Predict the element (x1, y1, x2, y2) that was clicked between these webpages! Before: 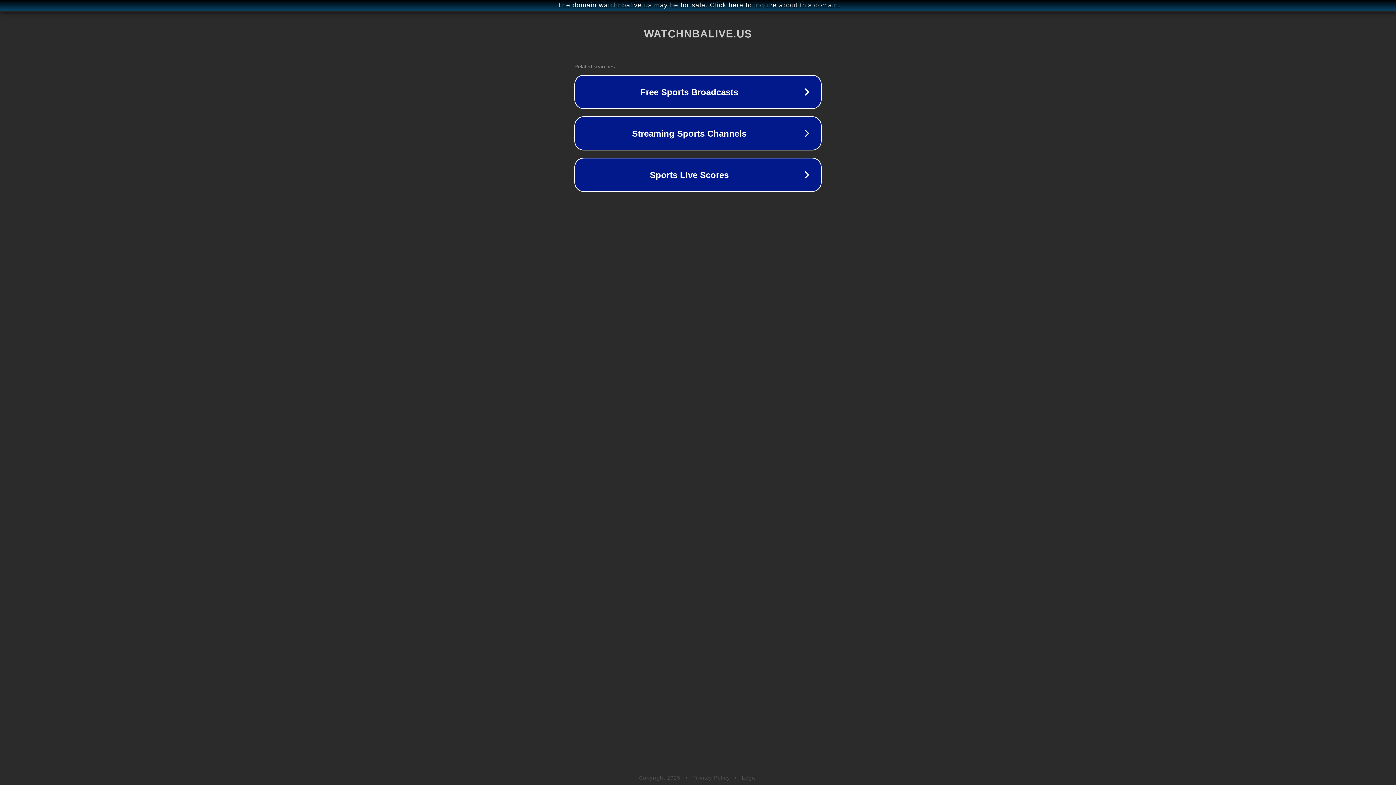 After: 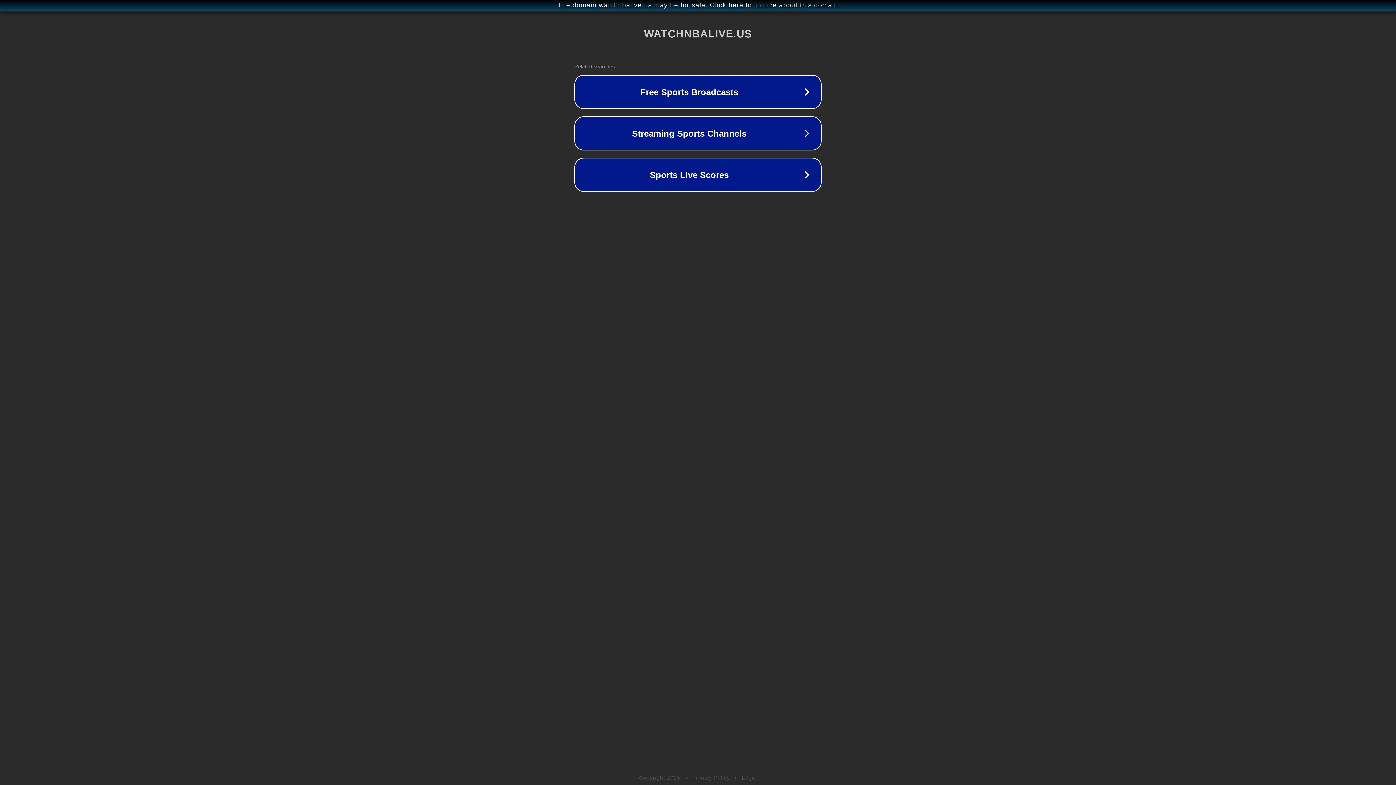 Action: label: Legal bbox: (742, 775, 757, 781)